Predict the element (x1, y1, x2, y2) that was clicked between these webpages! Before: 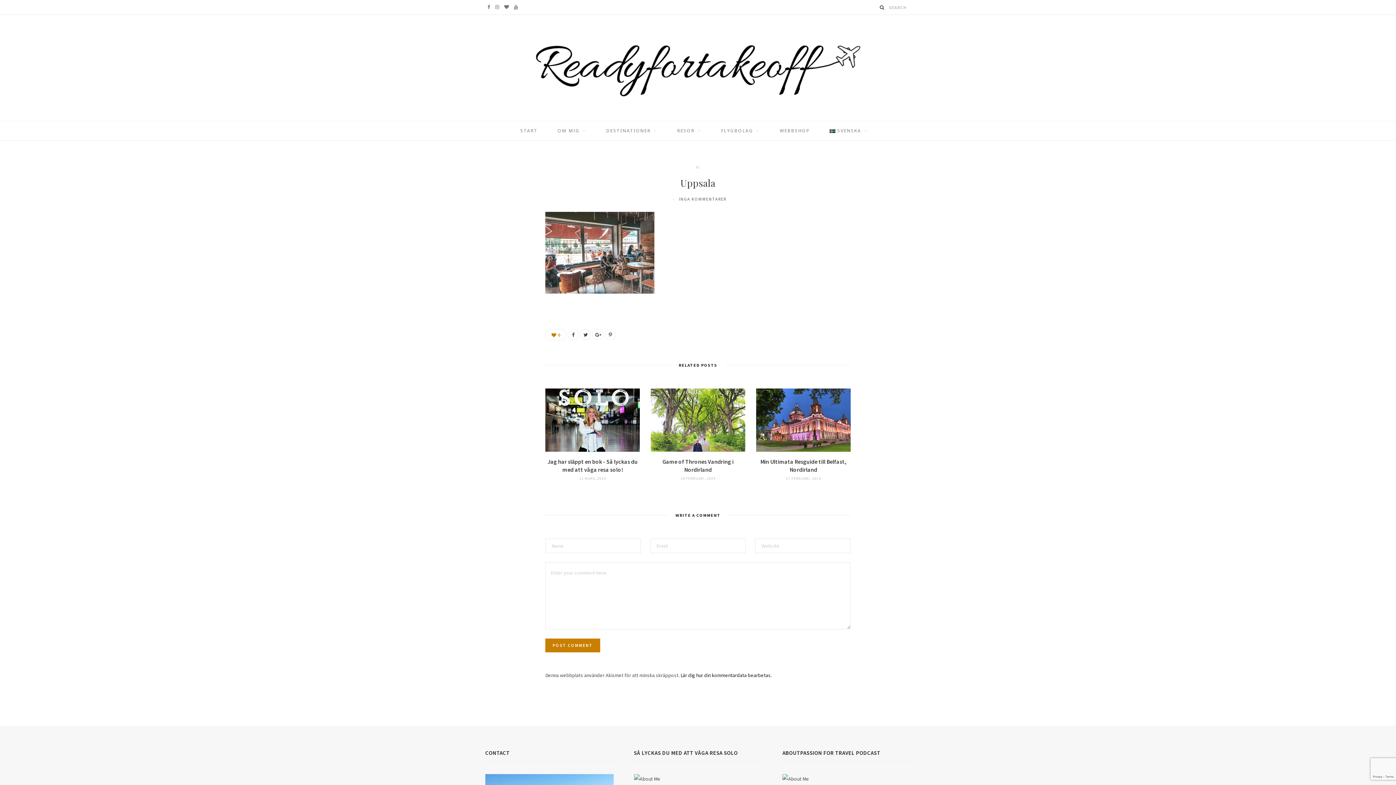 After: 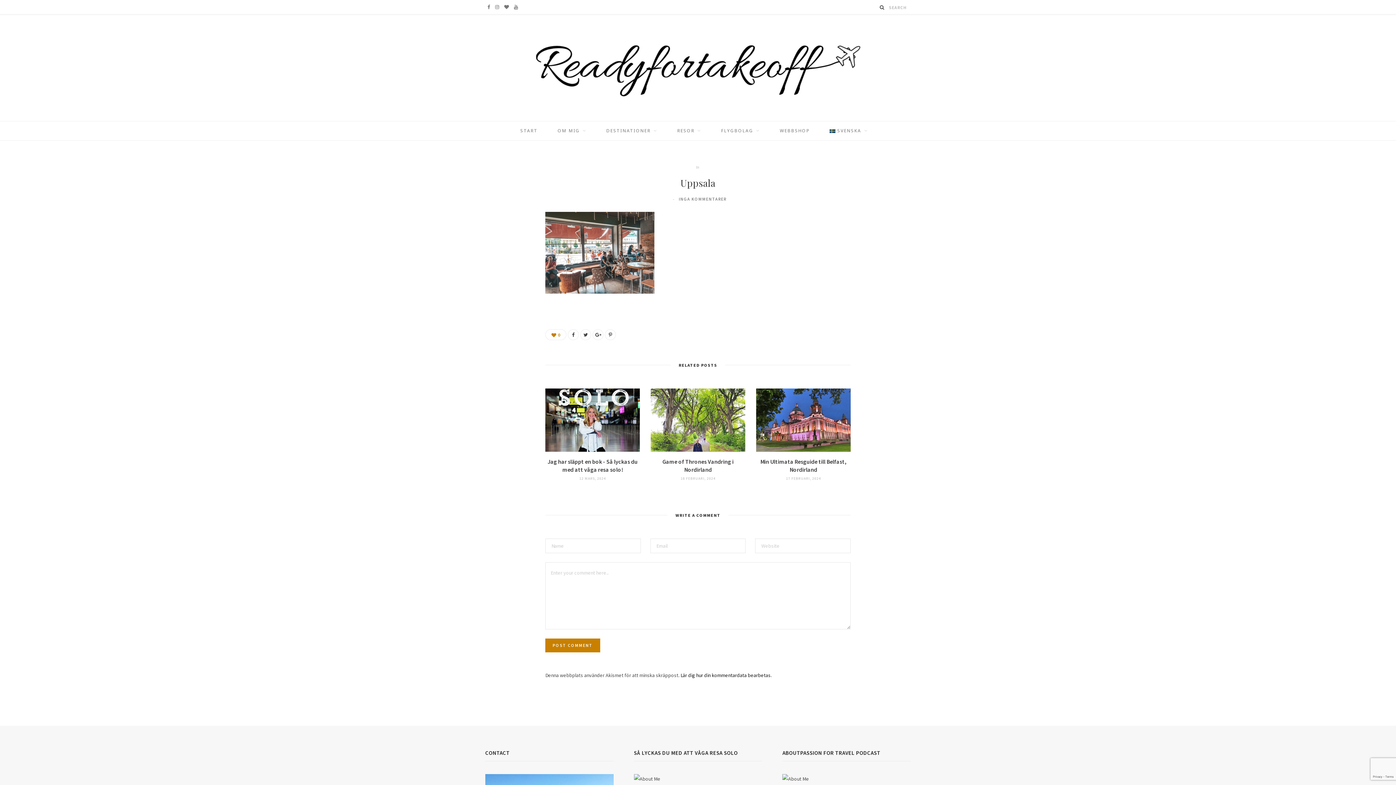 Action: bbox: (680, 672, 770, 678) label: Lär dig hur din kommentardata bearbetas